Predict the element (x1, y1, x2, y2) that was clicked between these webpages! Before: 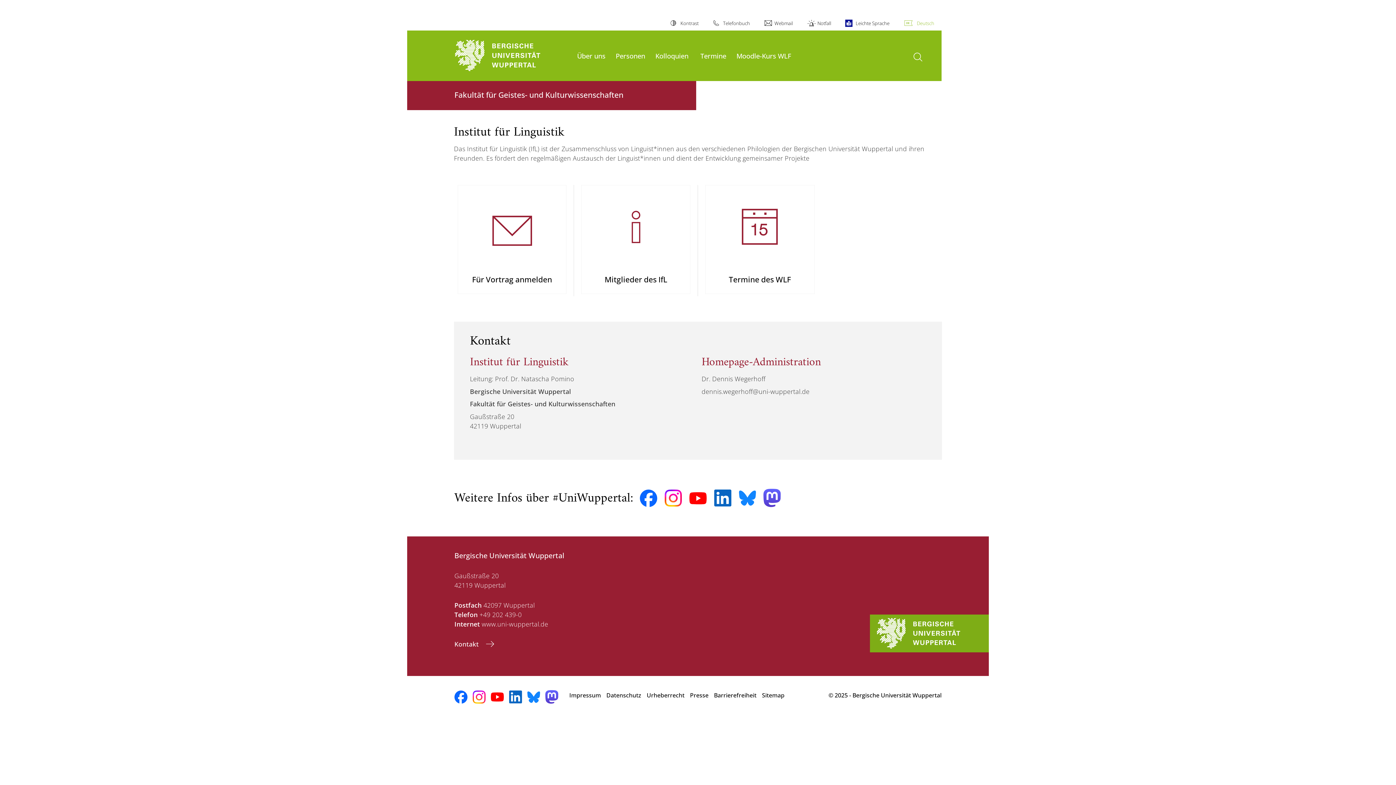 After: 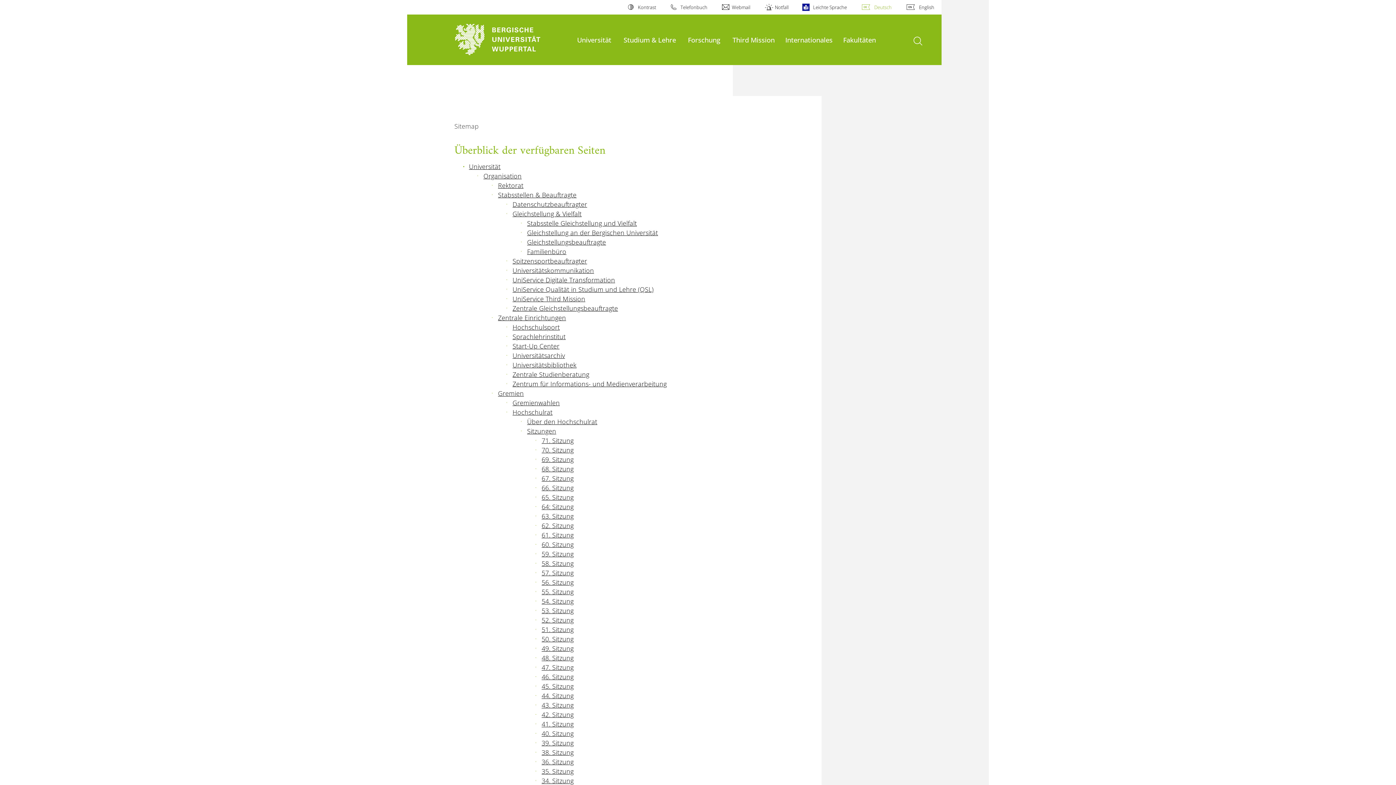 Action: label: Sitemap bbox: (762, 688, 784, 703)